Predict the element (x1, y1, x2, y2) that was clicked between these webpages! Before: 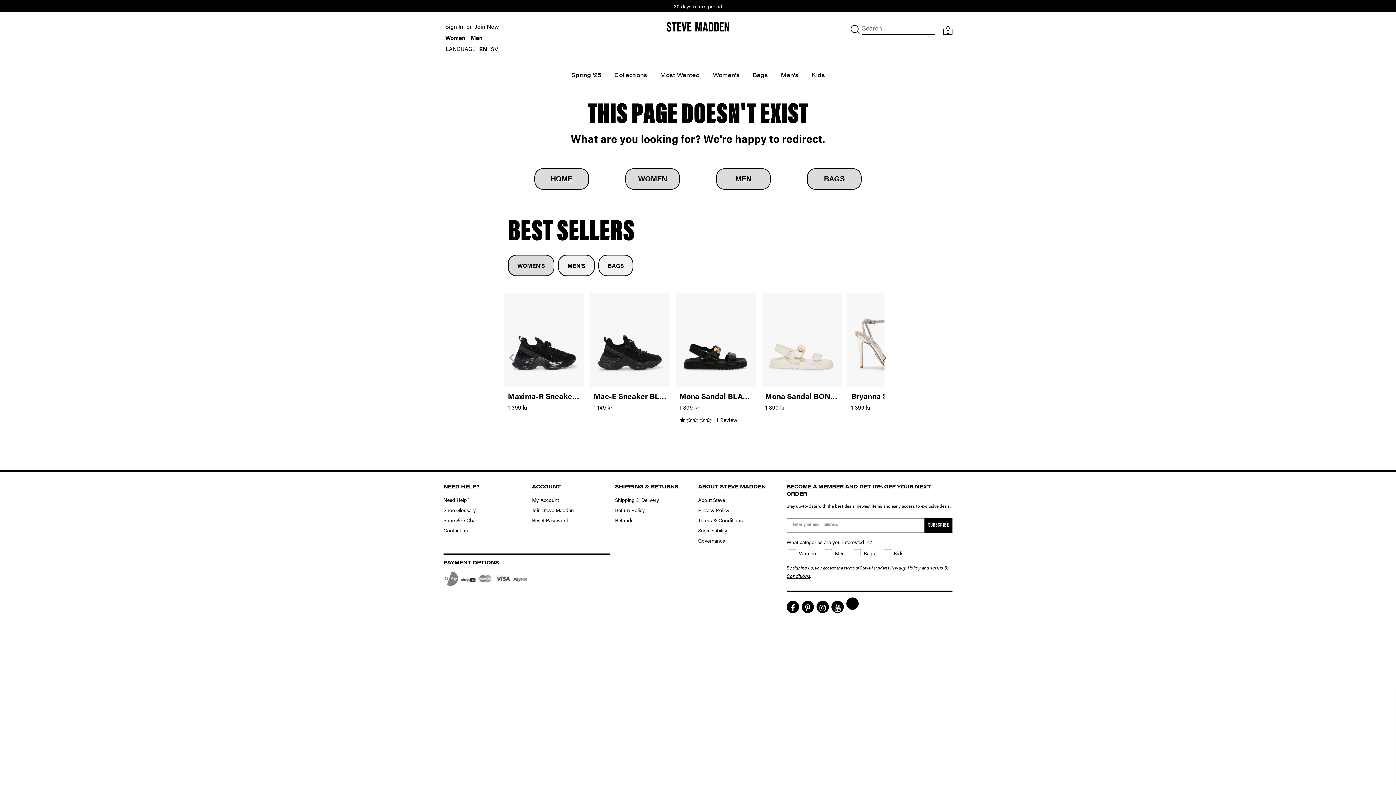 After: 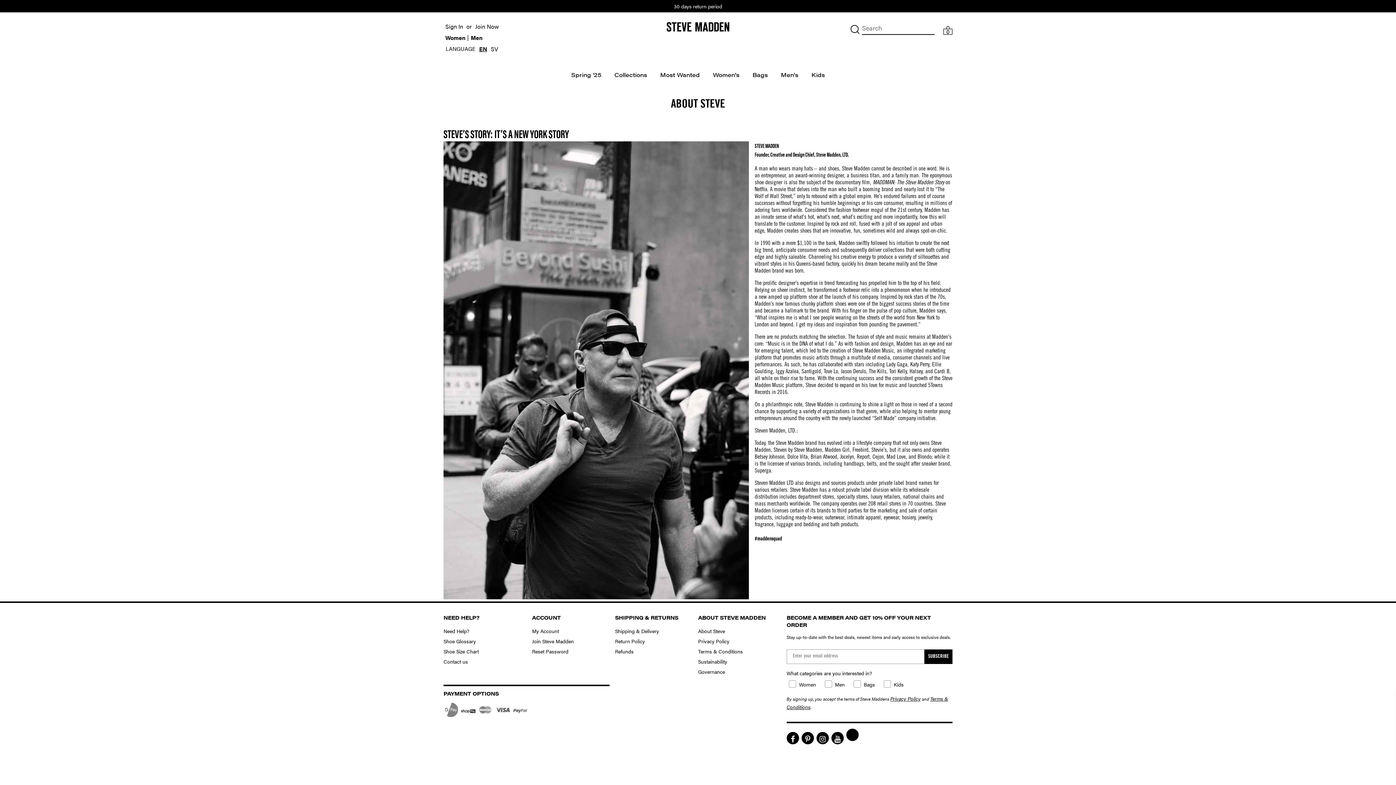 Action: label: About Steve bbox: (698, 496, 725, 503)